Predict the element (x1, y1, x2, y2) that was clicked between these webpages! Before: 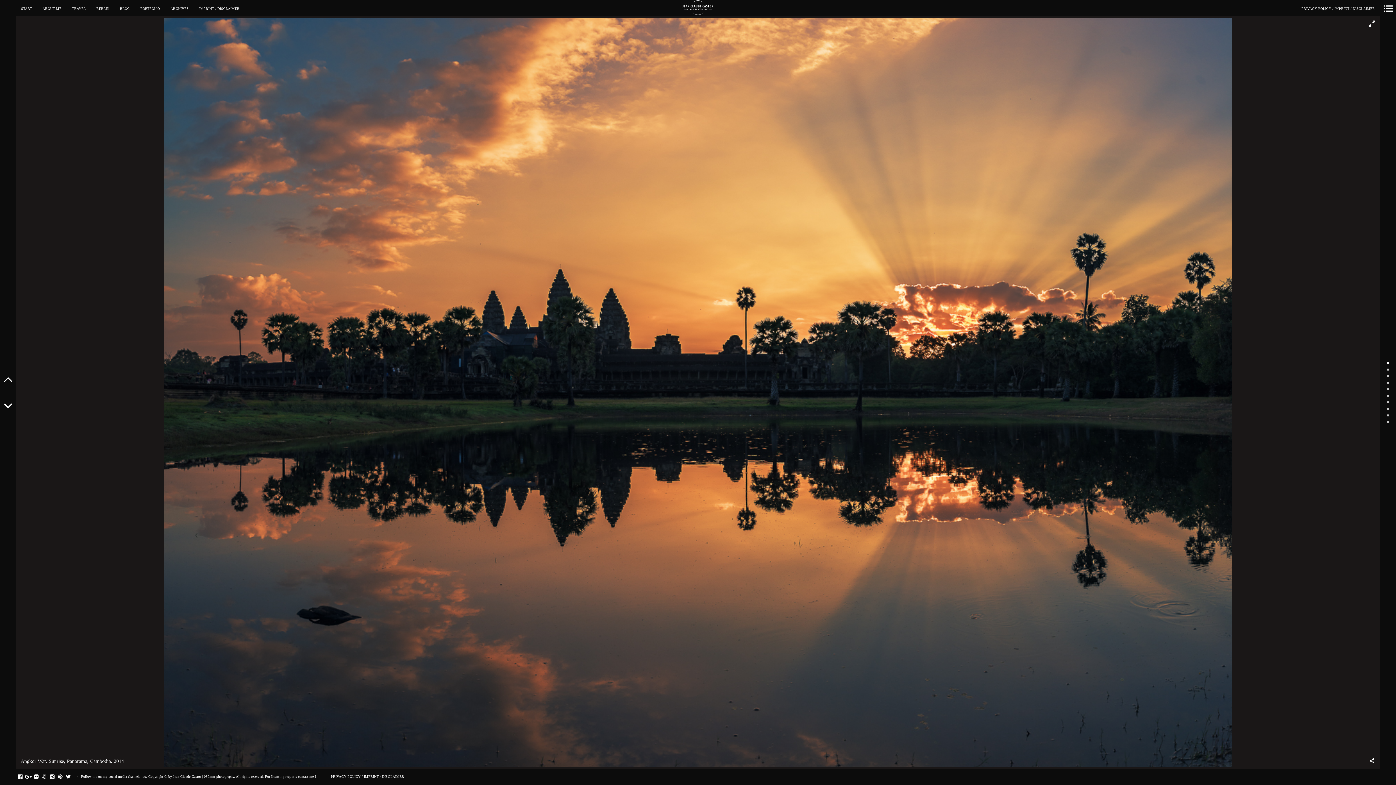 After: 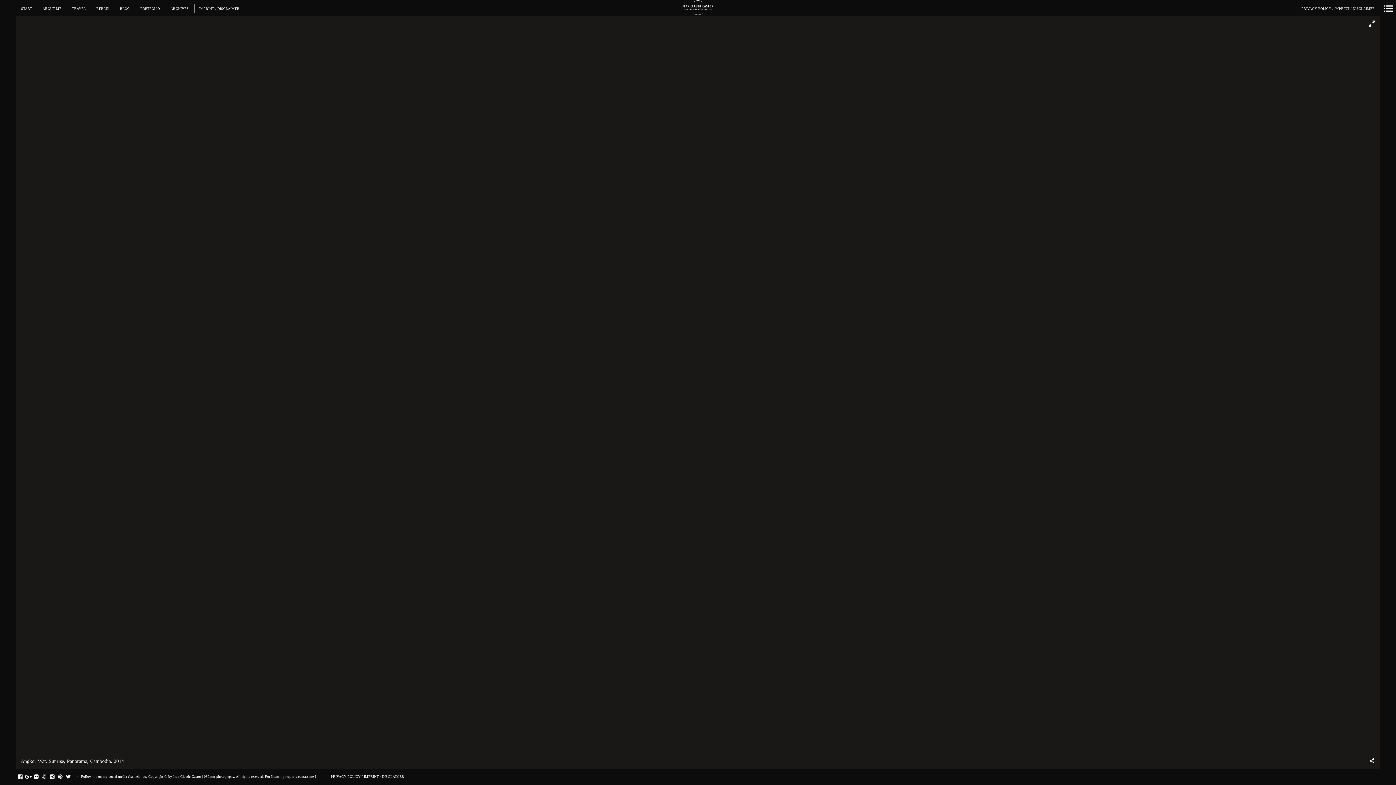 Action: label: IMPRINT / DISCLAIMER bbox: (194, 3, 244, 13)